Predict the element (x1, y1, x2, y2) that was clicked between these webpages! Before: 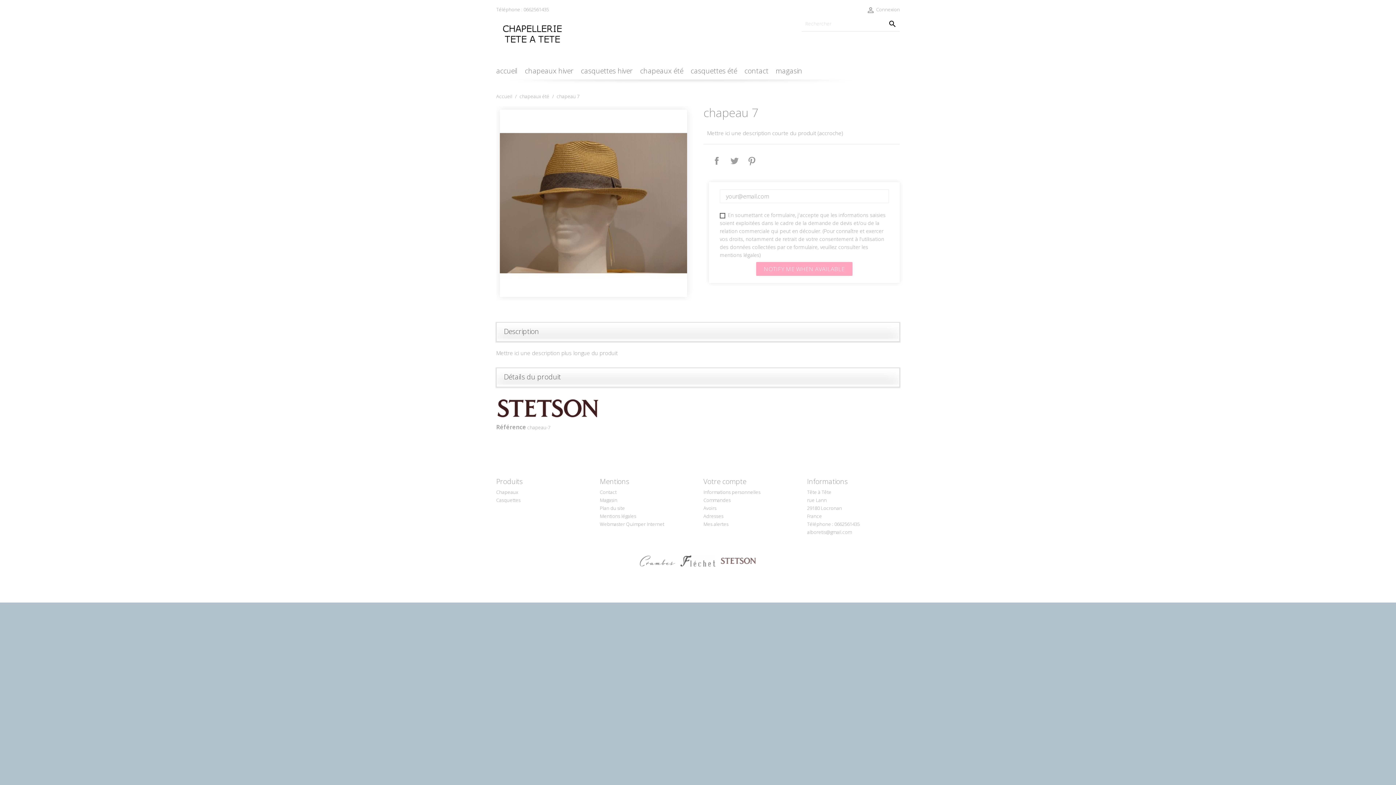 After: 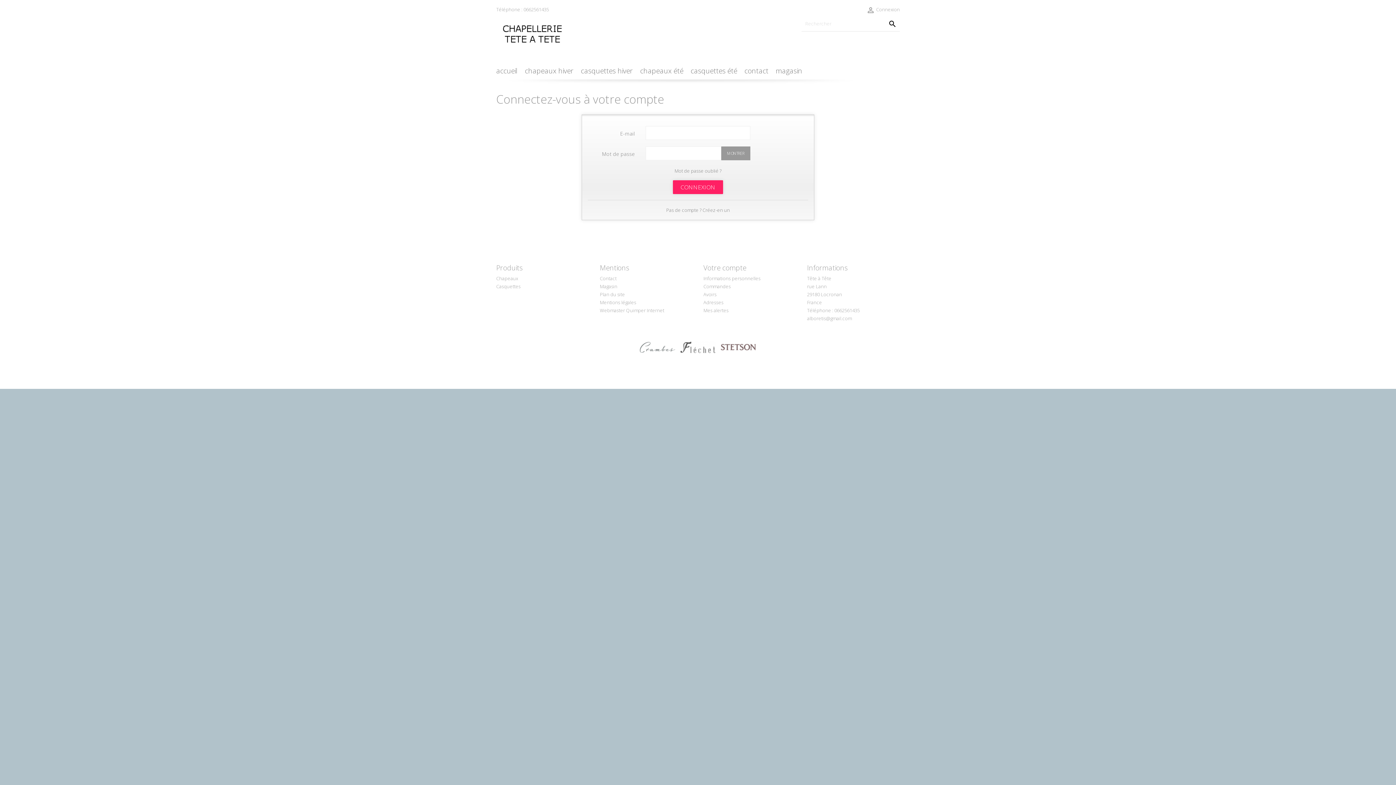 Action: label: Commandes bbox: (703, 497, 730, 503)